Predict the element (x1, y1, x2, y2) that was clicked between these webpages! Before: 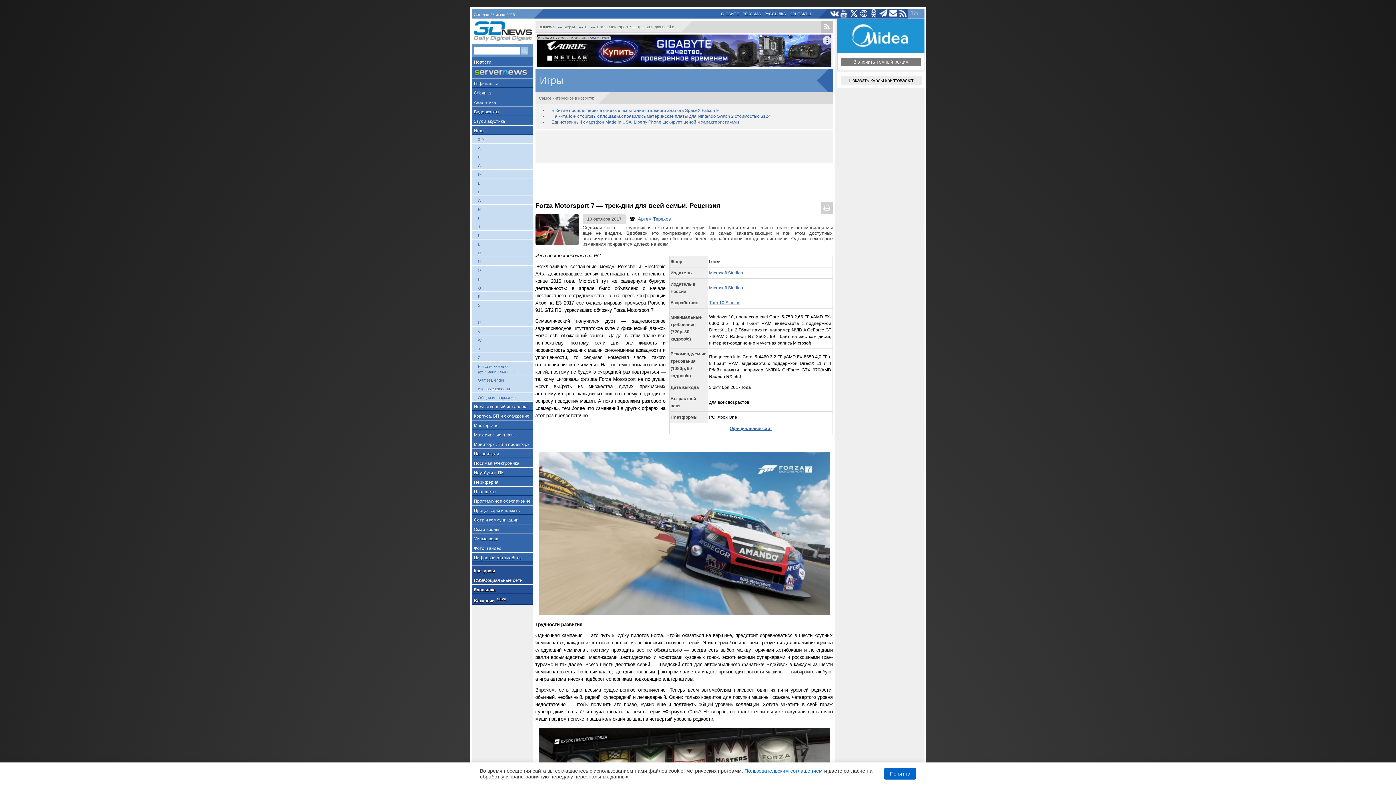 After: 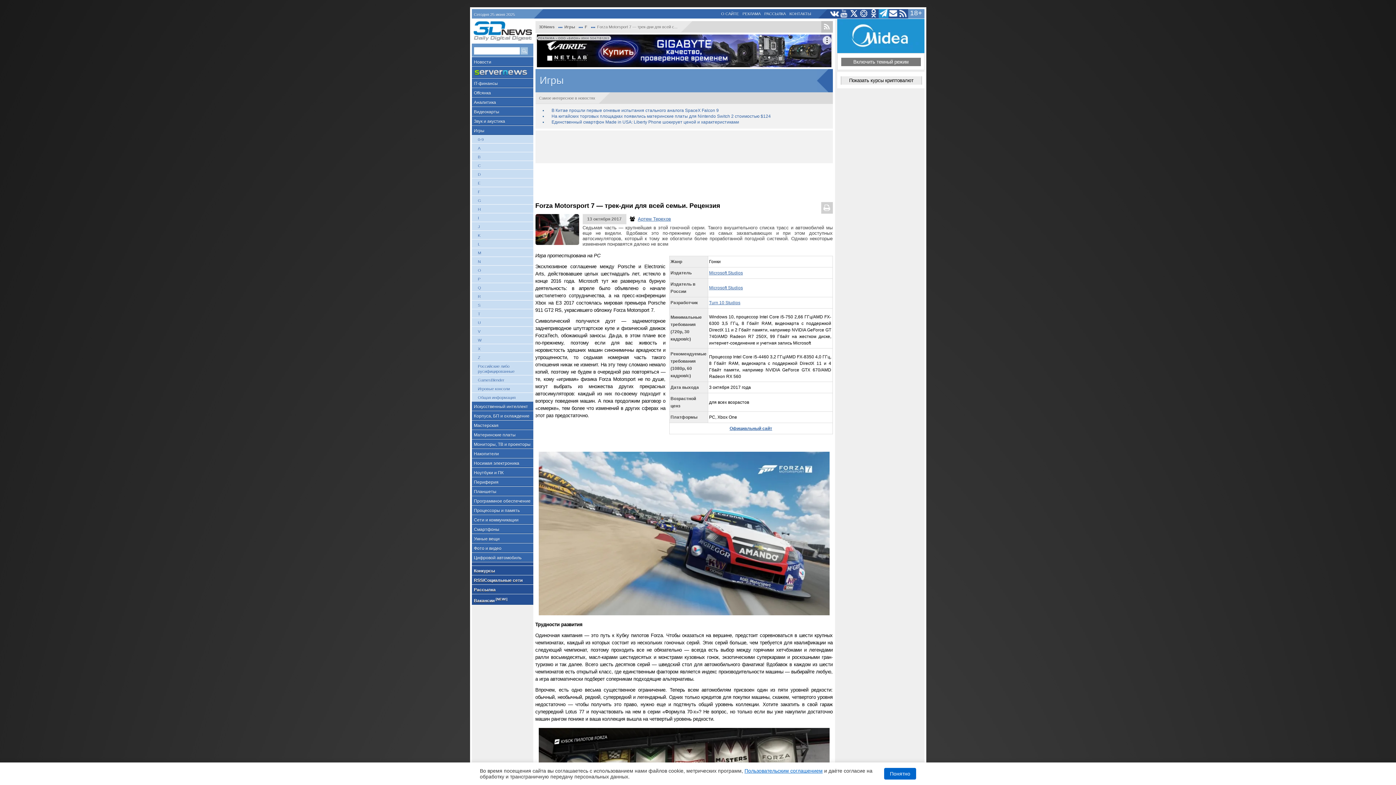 Action: bbox: (878, 9, 888, 18)